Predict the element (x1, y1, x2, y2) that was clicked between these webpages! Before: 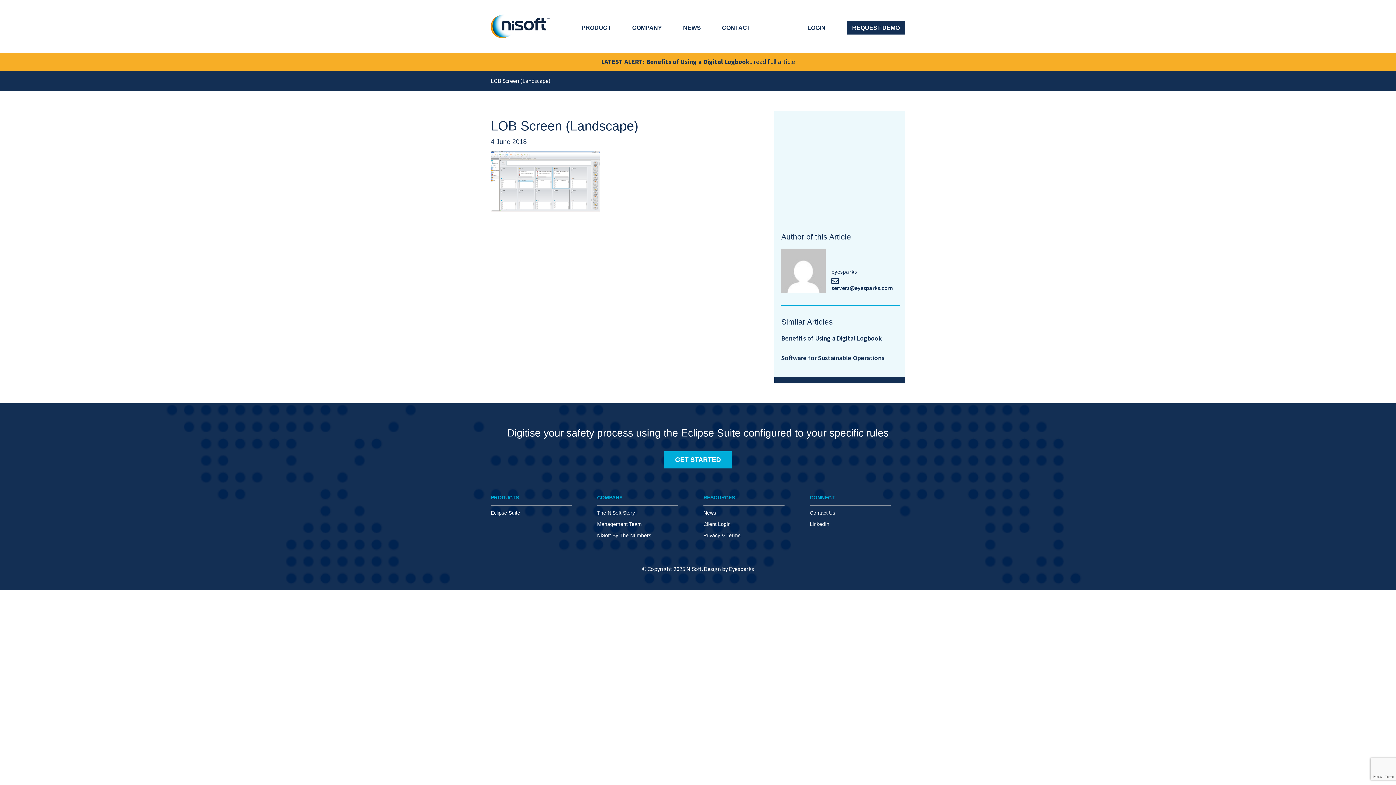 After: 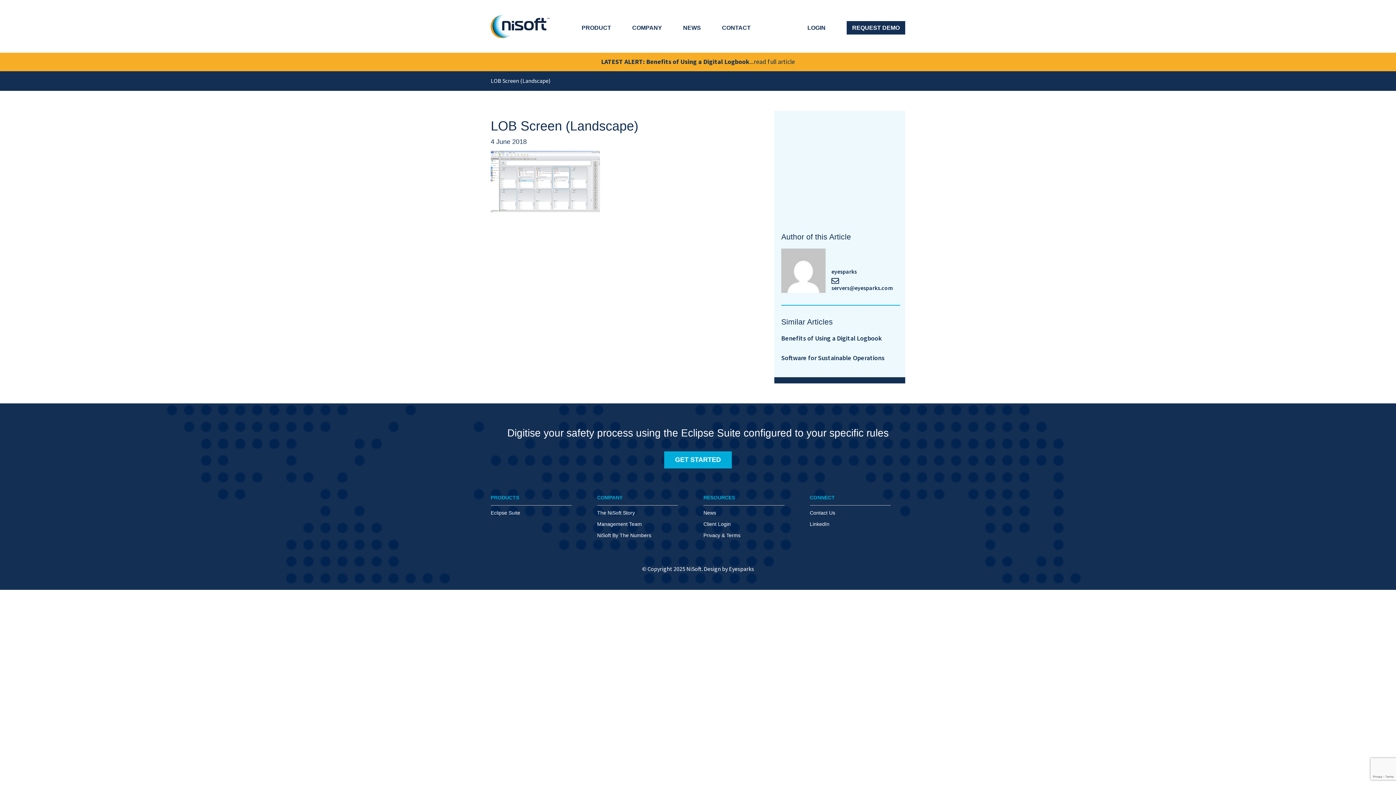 Action: bbox: (704, 565, 754, 573) label: Design by Eyesparks